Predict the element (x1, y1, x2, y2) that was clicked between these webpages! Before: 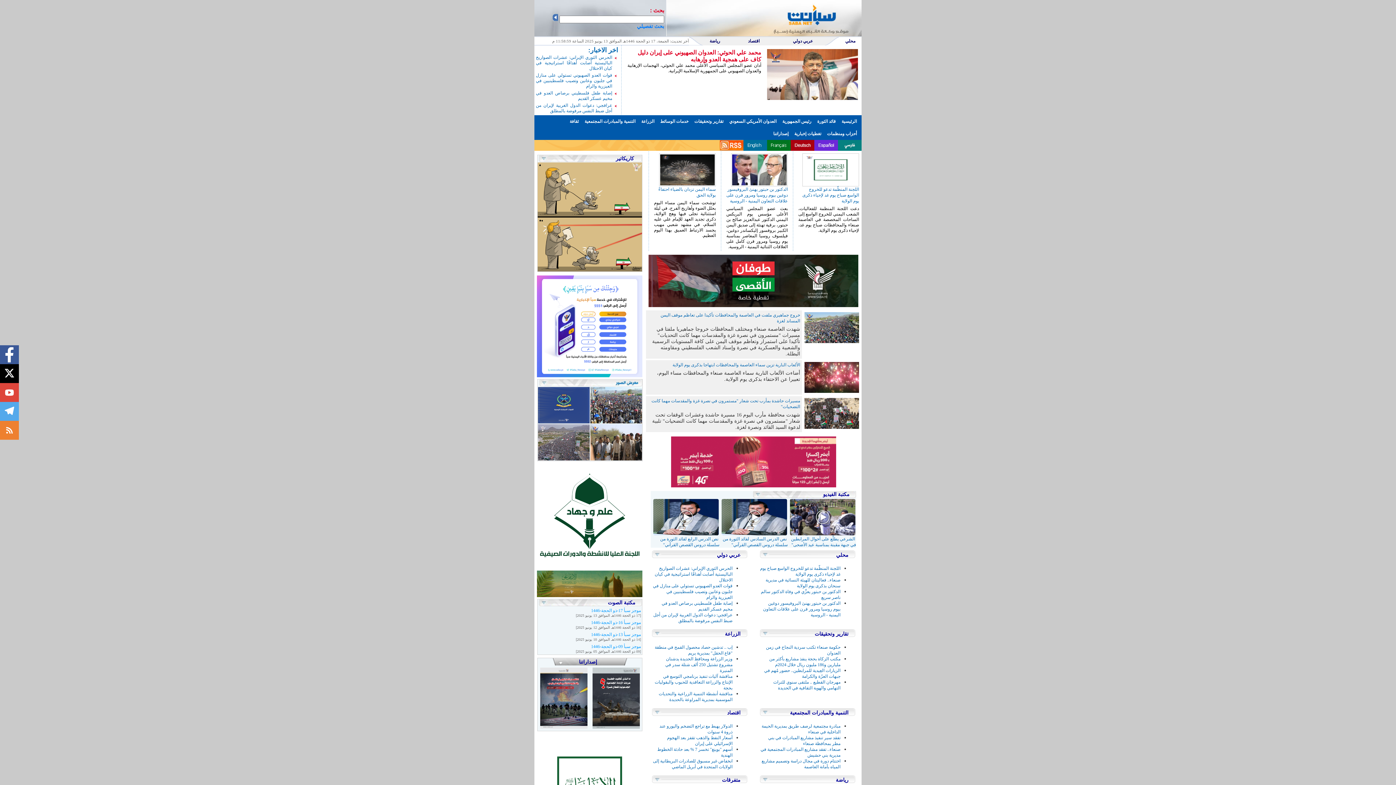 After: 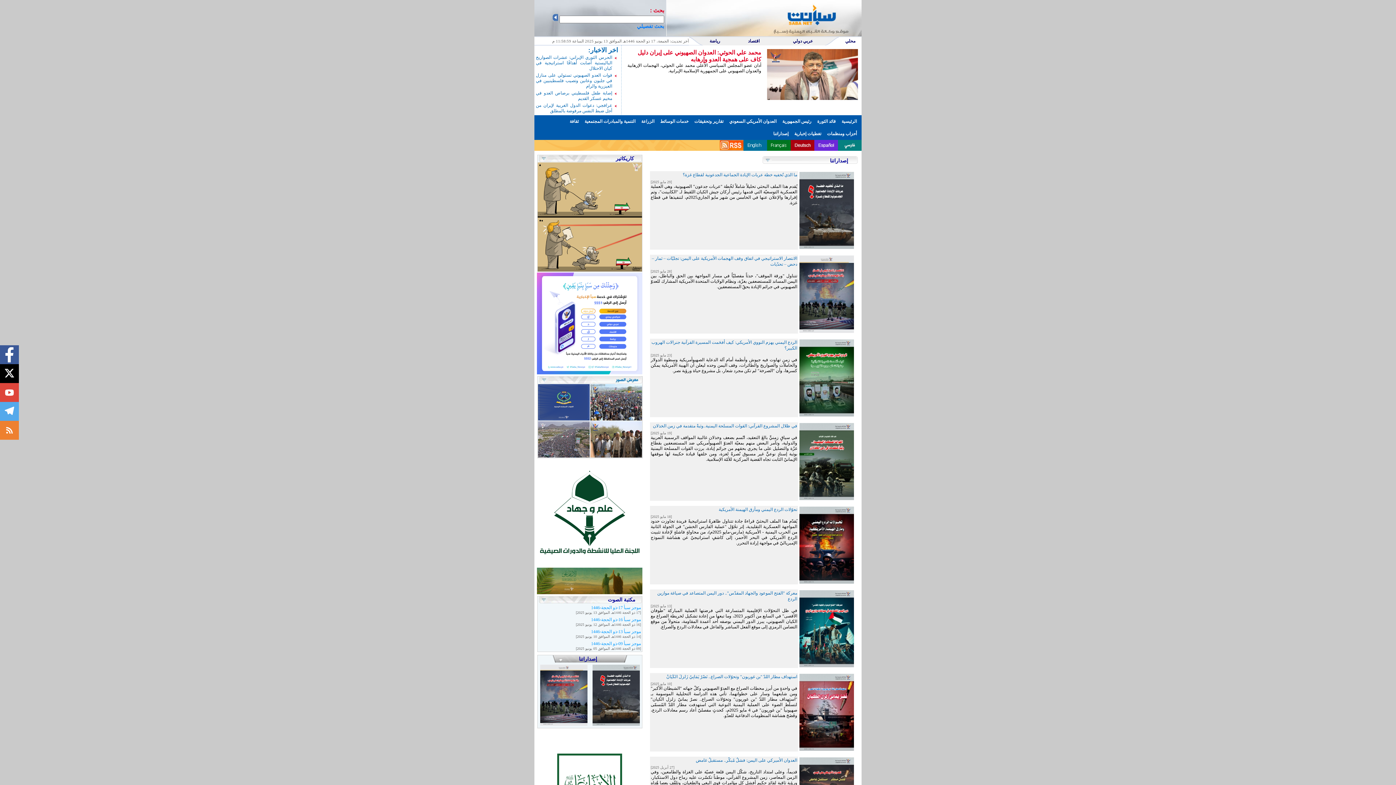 Action: bbox: (592, 695, 639, 700)